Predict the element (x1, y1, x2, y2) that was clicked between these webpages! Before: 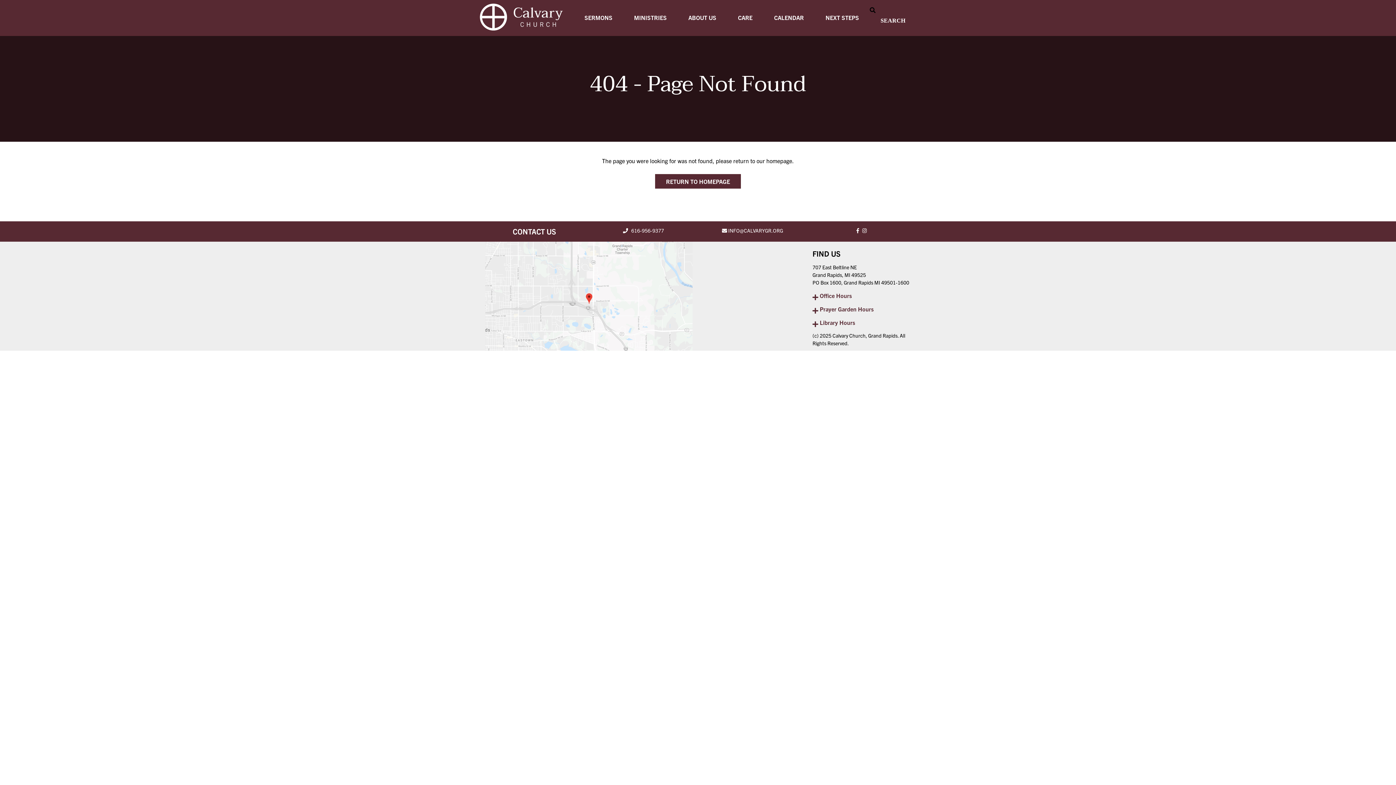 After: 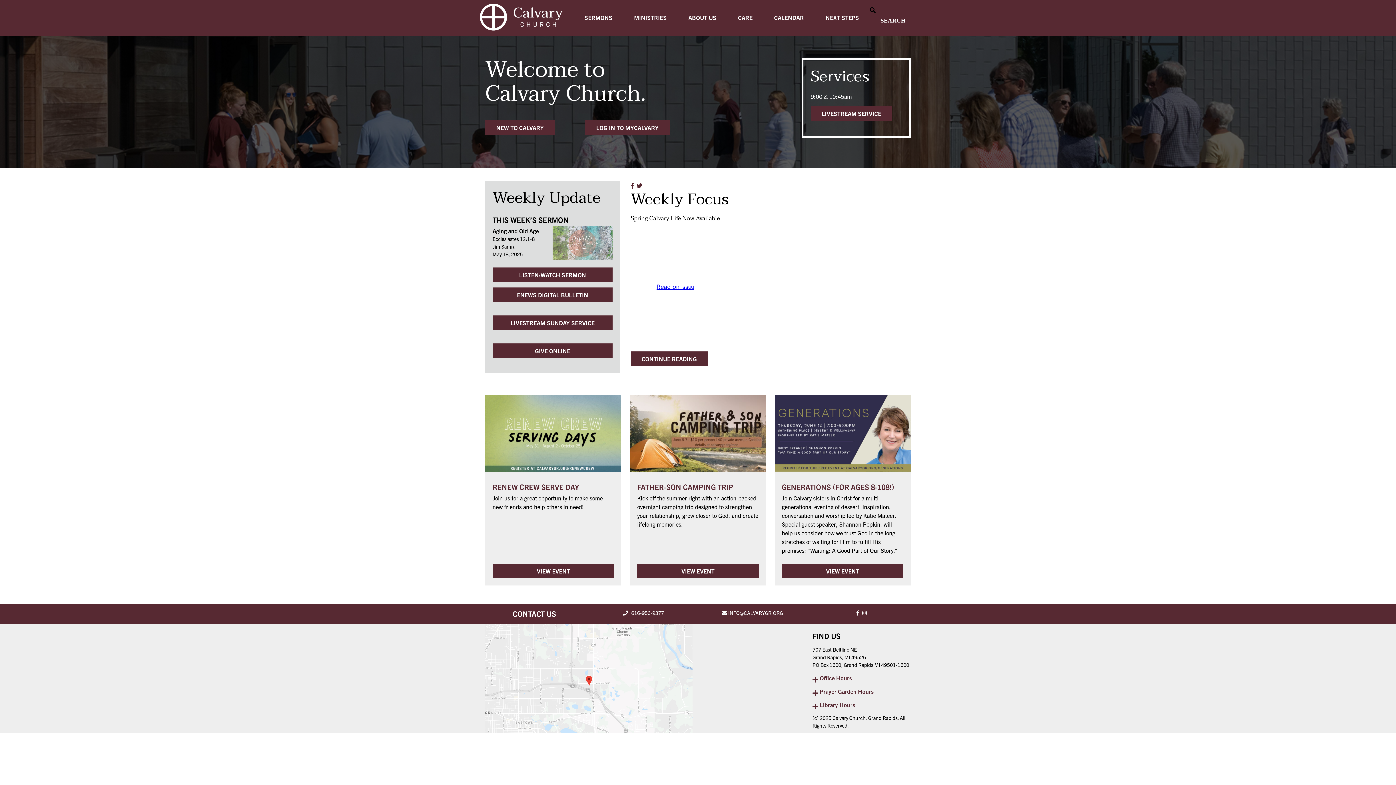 Action: bbox: (480, 28, 562, 35)